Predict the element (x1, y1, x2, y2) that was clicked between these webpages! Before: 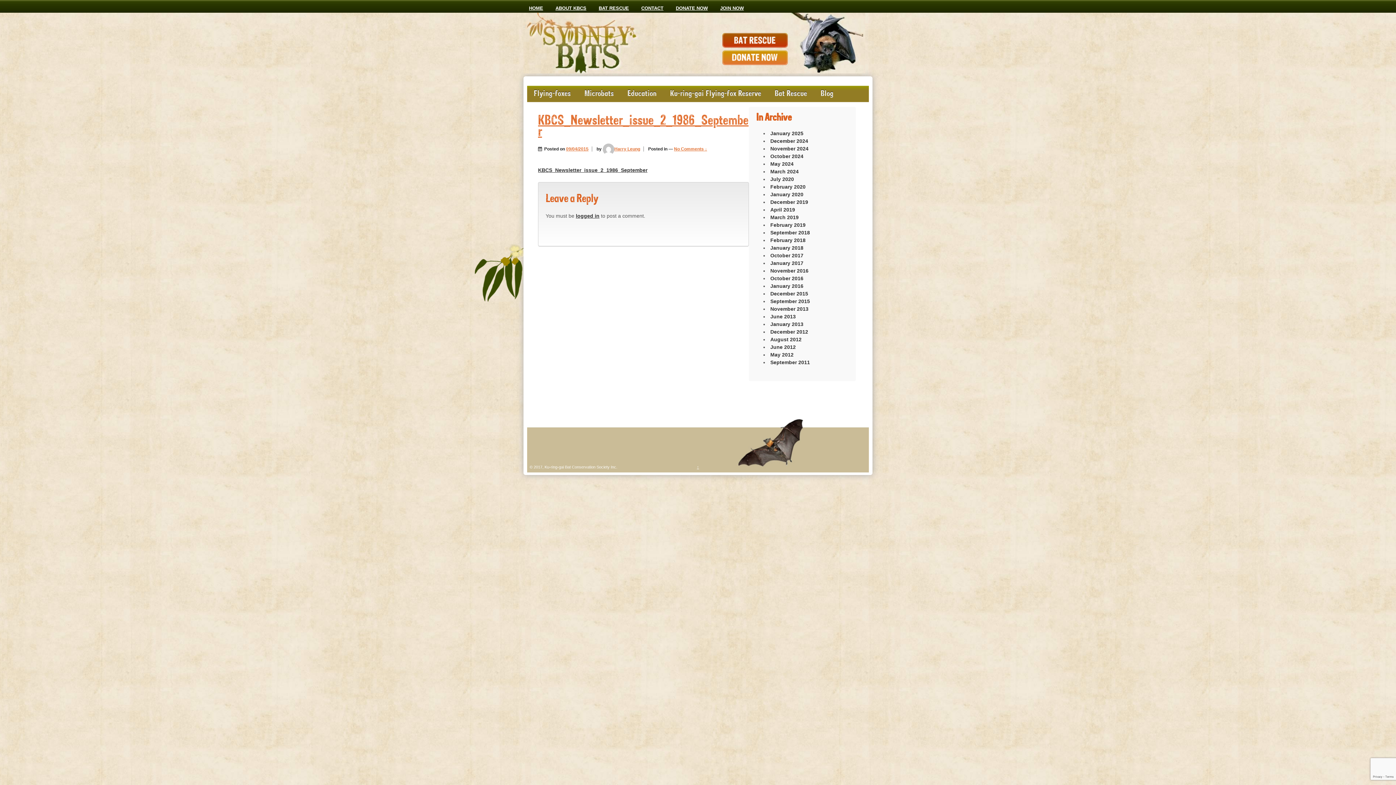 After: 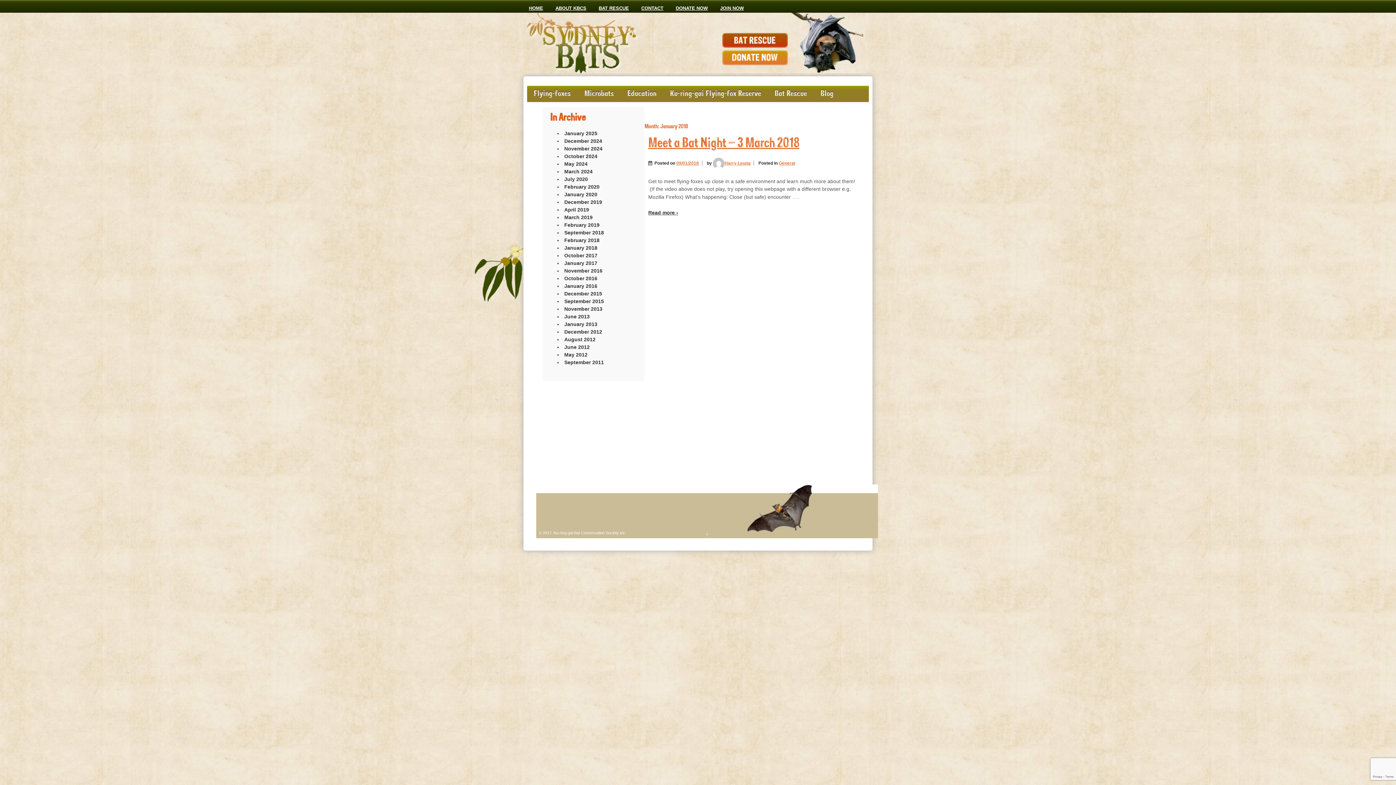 Action: label: January 2018 bbox: (770, 245, 803, 250)